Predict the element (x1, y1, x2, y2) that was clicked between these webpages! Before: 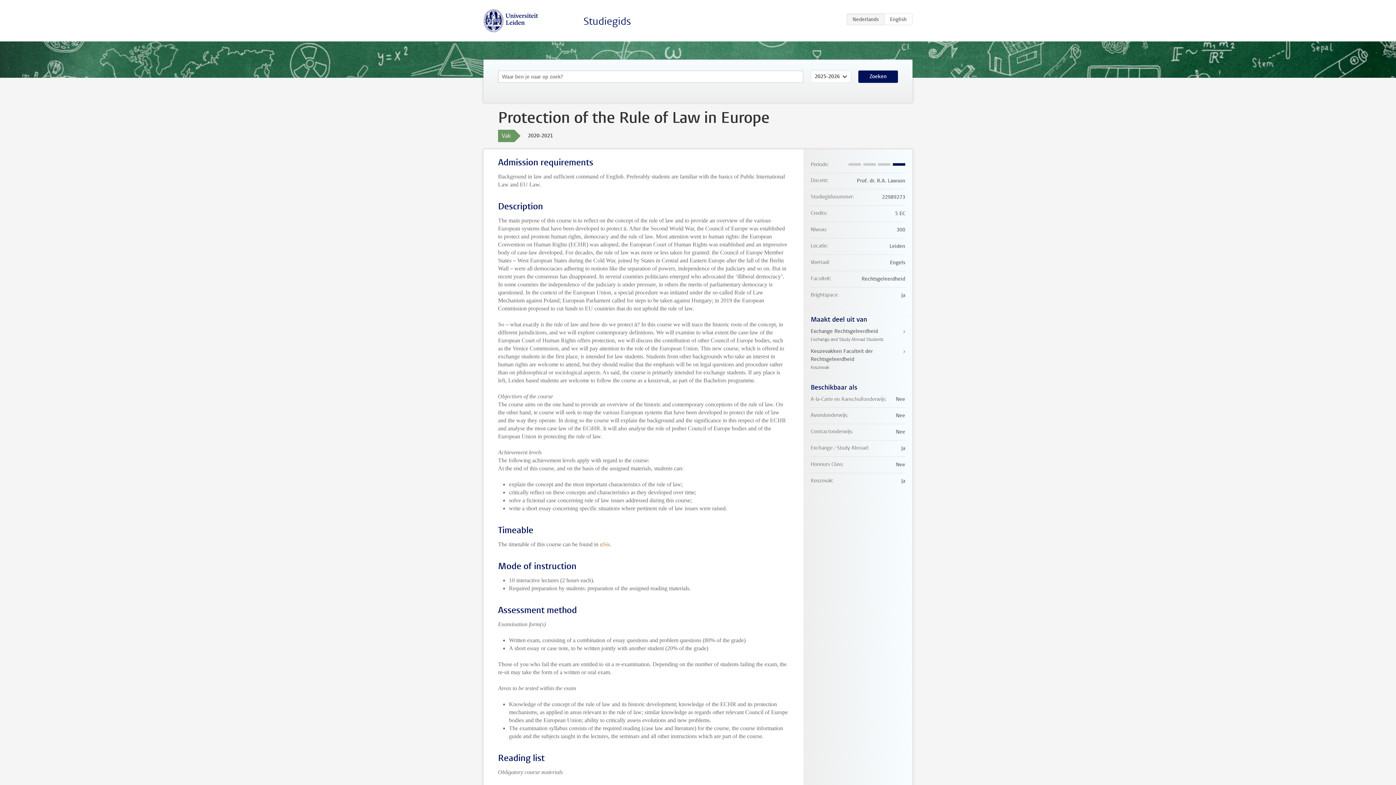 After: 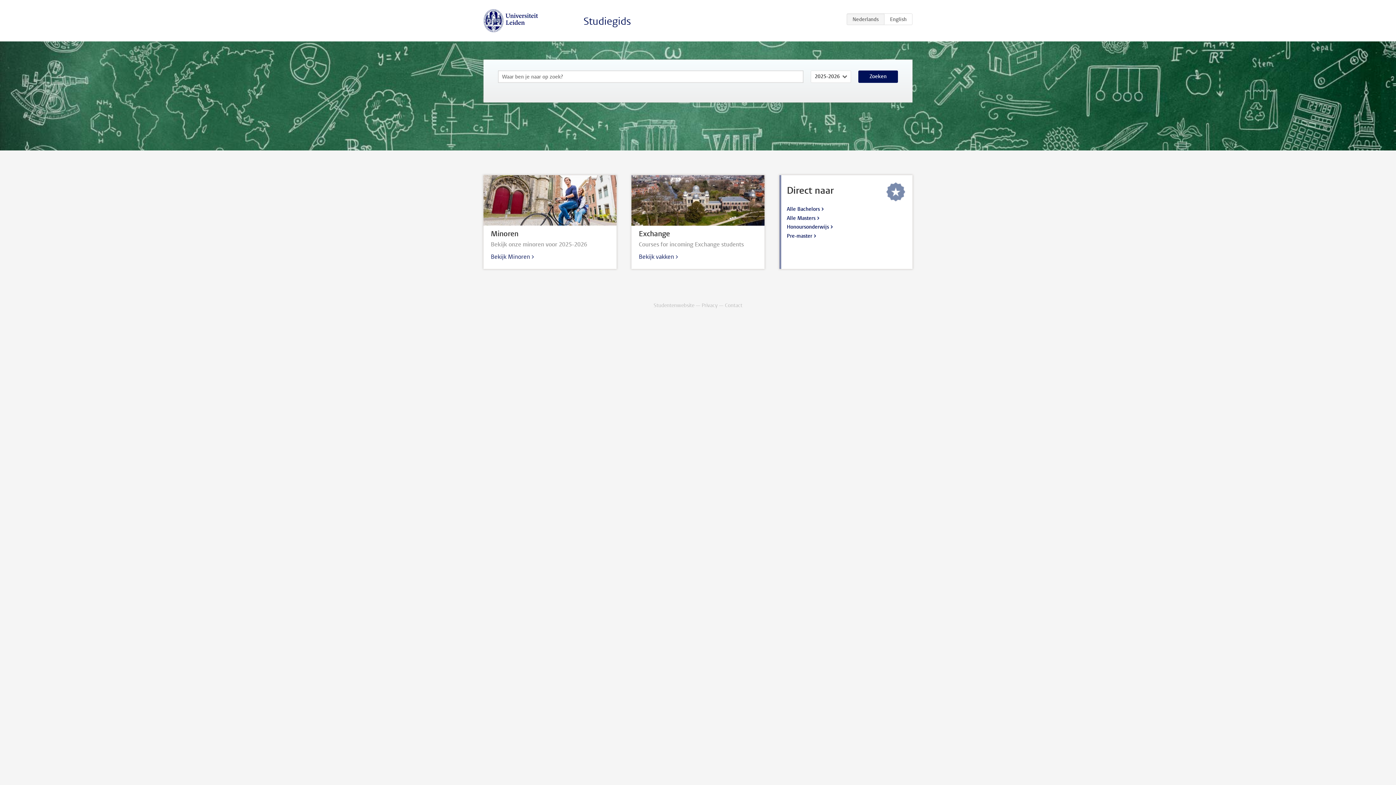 Action: bbox: (583, 14, 631, 28) label: Studiegids